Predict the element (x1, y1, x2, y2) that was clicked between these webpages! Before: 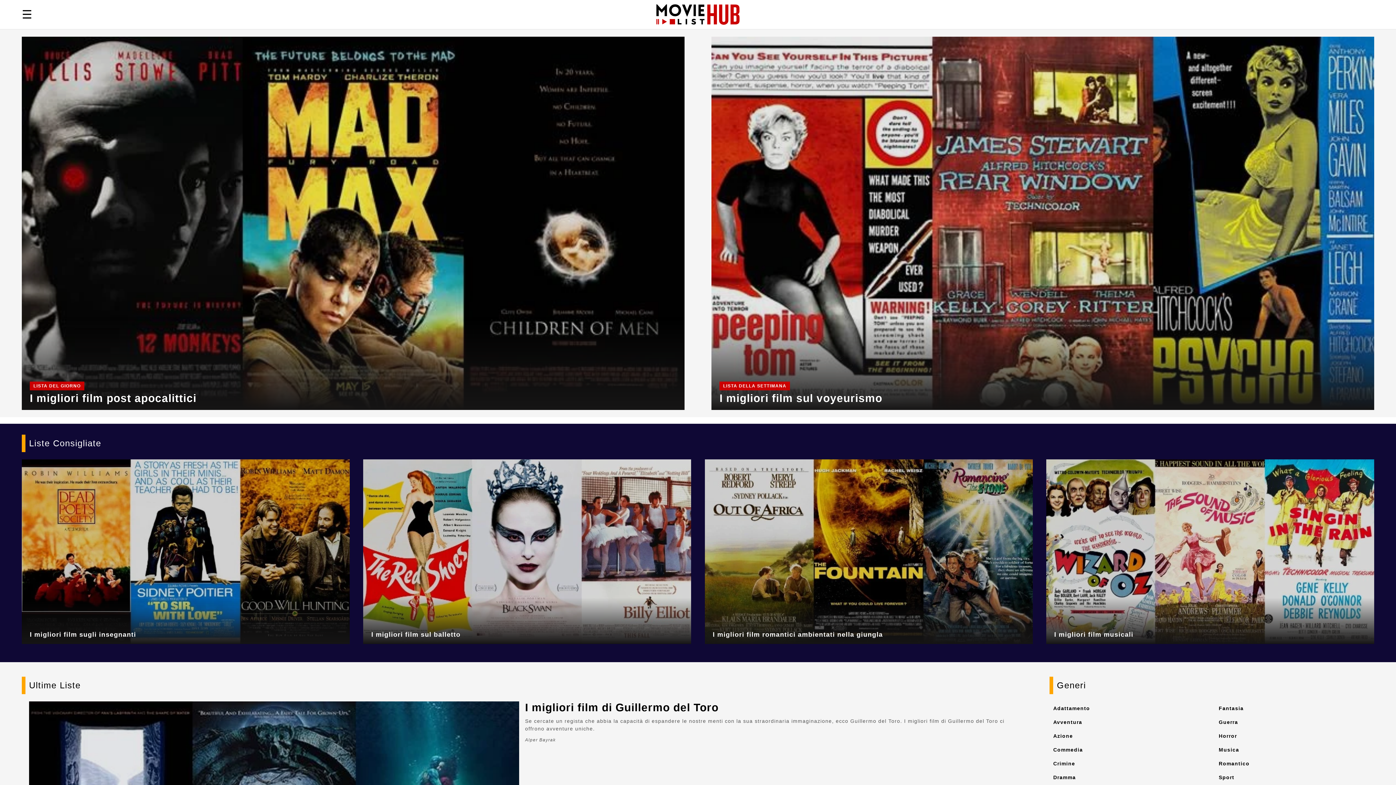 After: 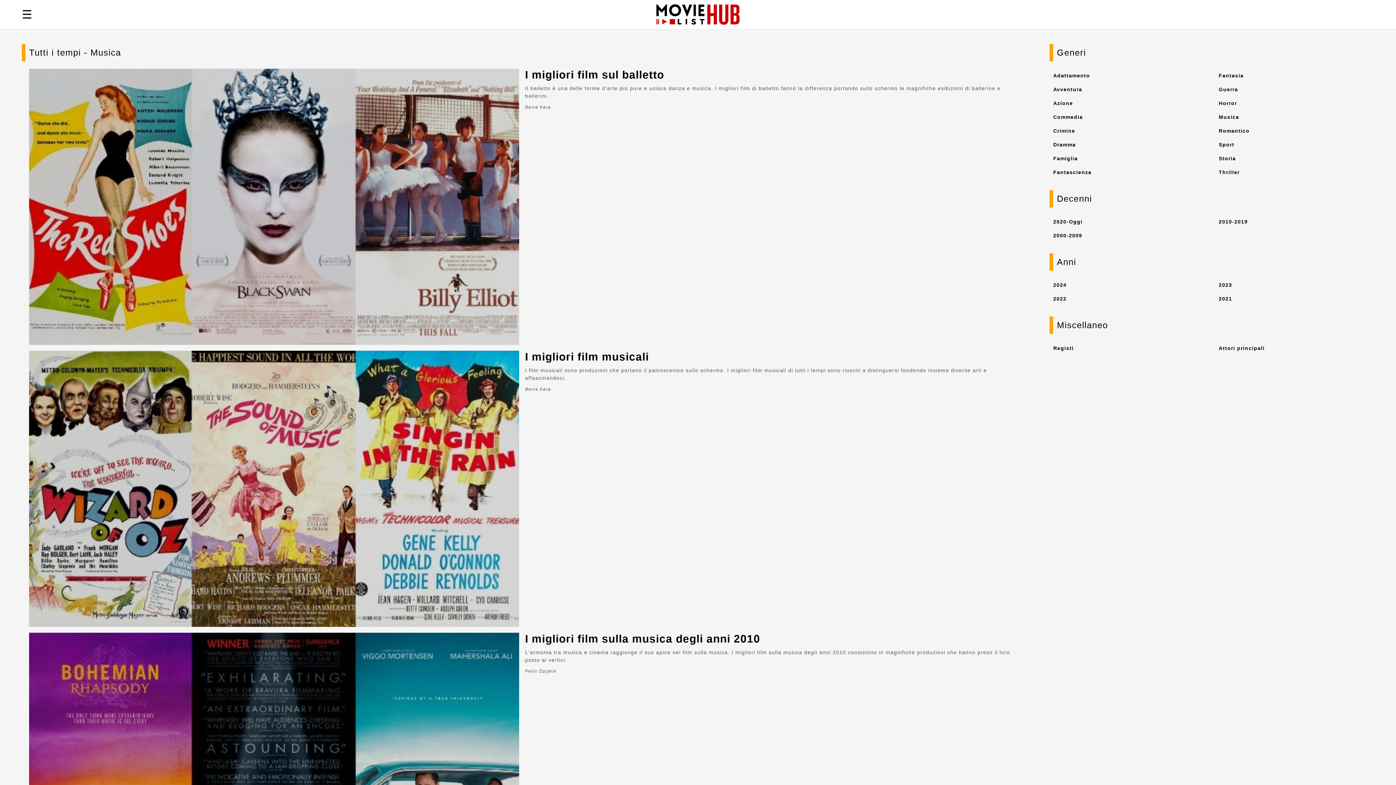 Action: bbox: (1219, 747, 1239, 753) label: Musica